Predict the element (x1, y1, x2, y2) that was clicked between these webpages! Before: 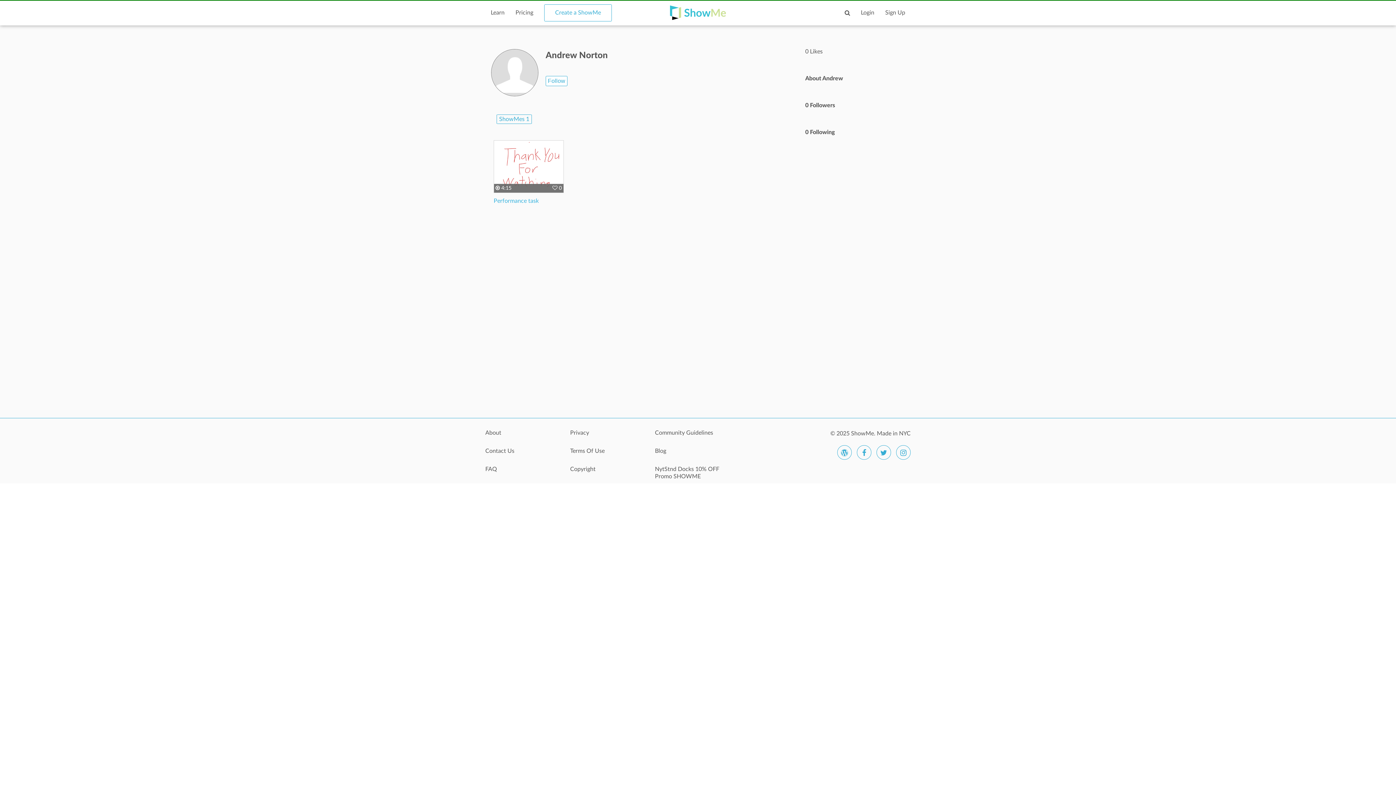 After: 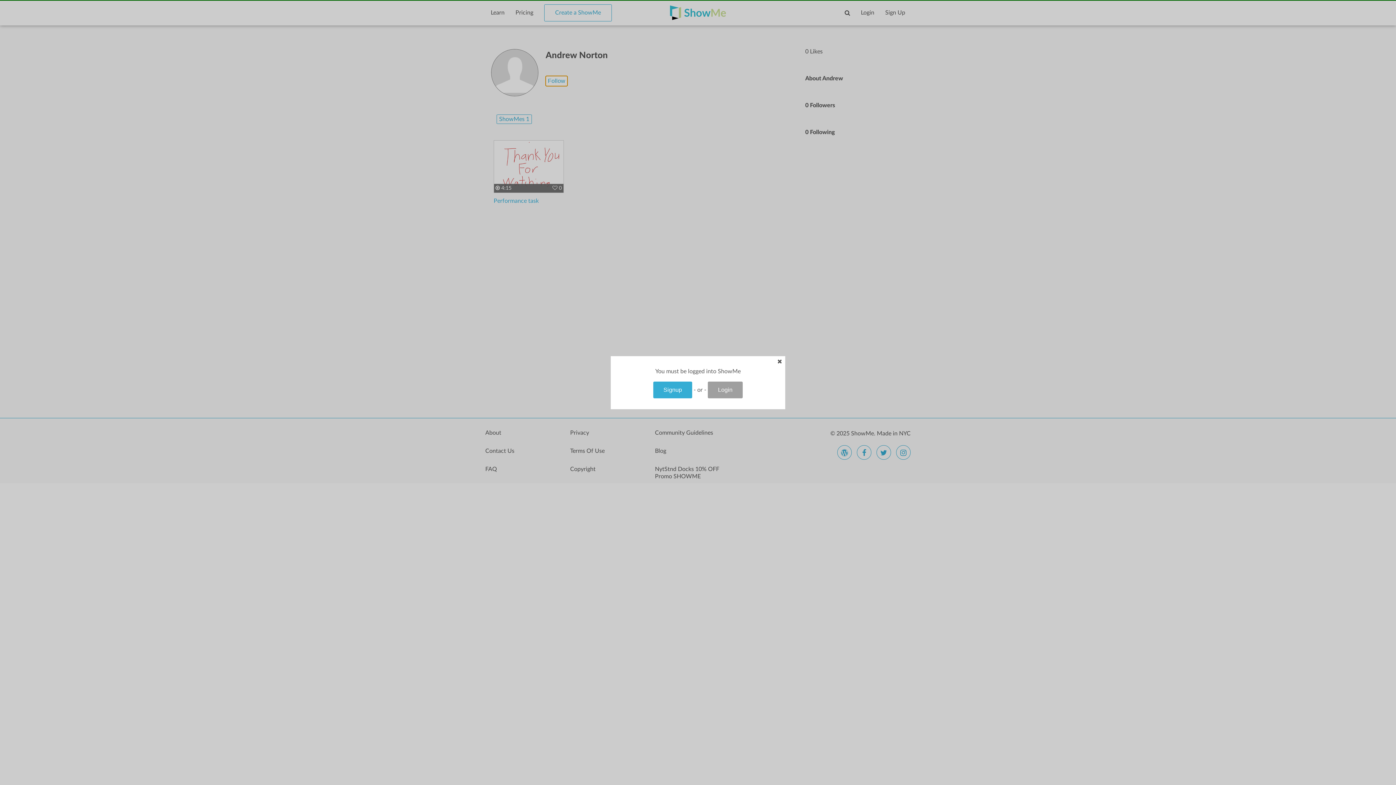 Action: bbox: (545, 76, 567, 86) label: Follow